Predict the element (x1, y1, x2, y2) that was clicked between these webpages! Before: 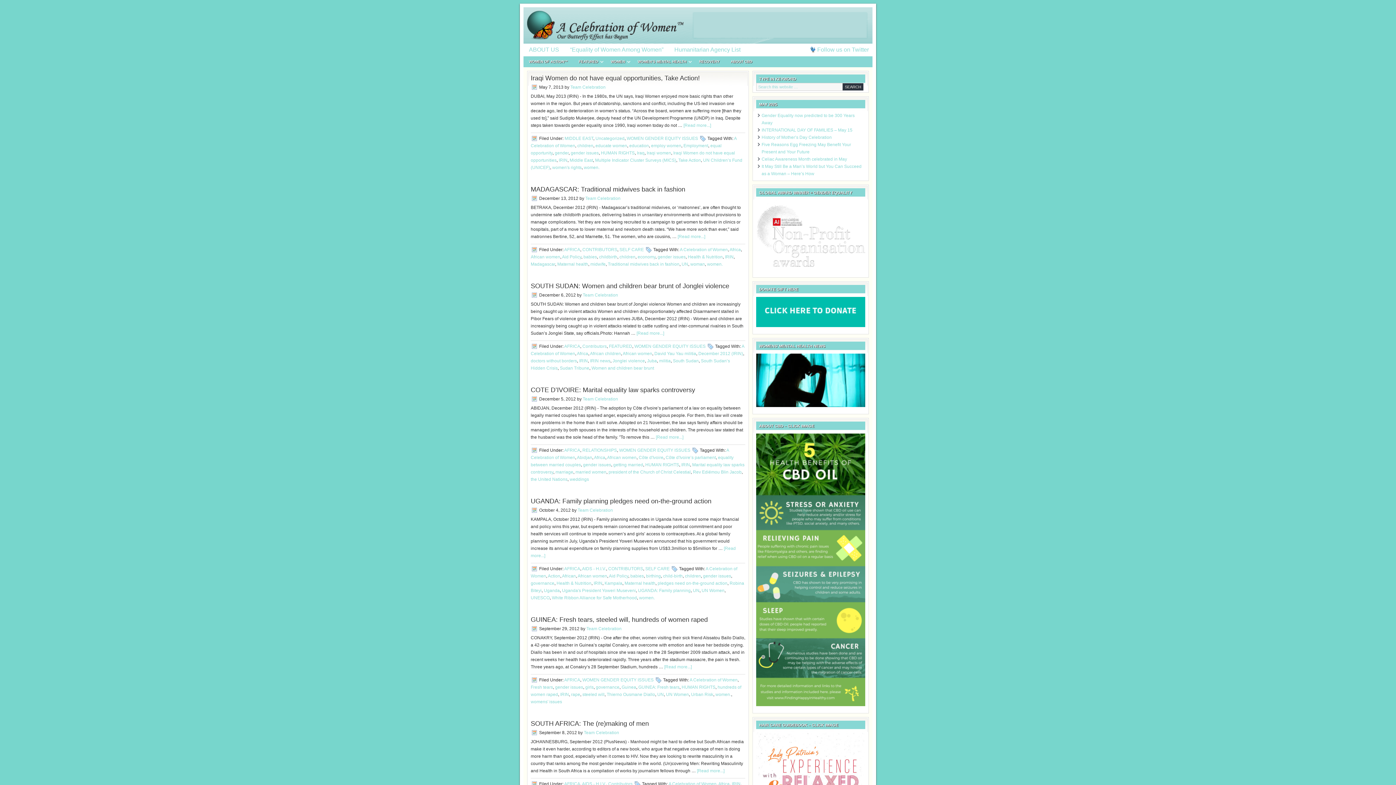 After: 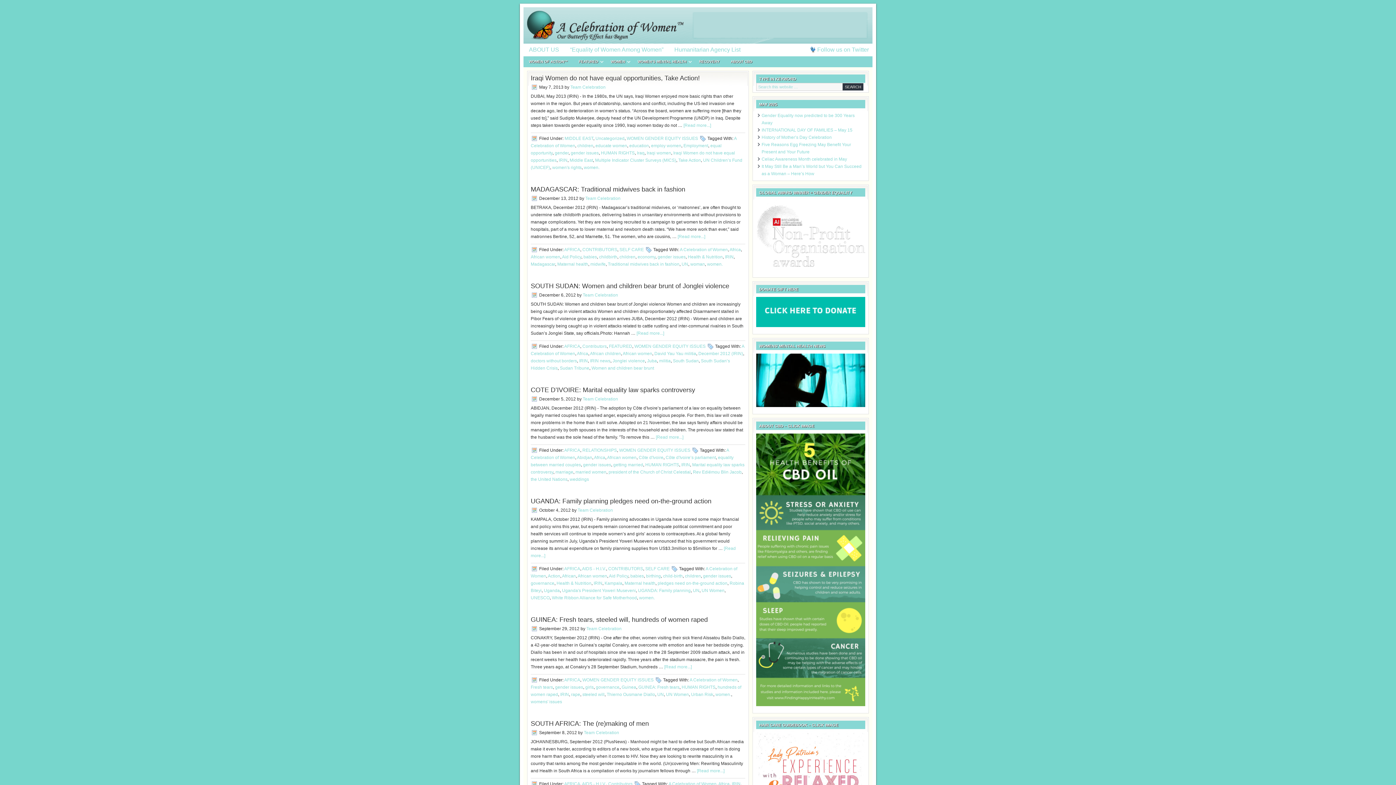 Action: bbox: (681, 462, 690, 467) label: IRIN